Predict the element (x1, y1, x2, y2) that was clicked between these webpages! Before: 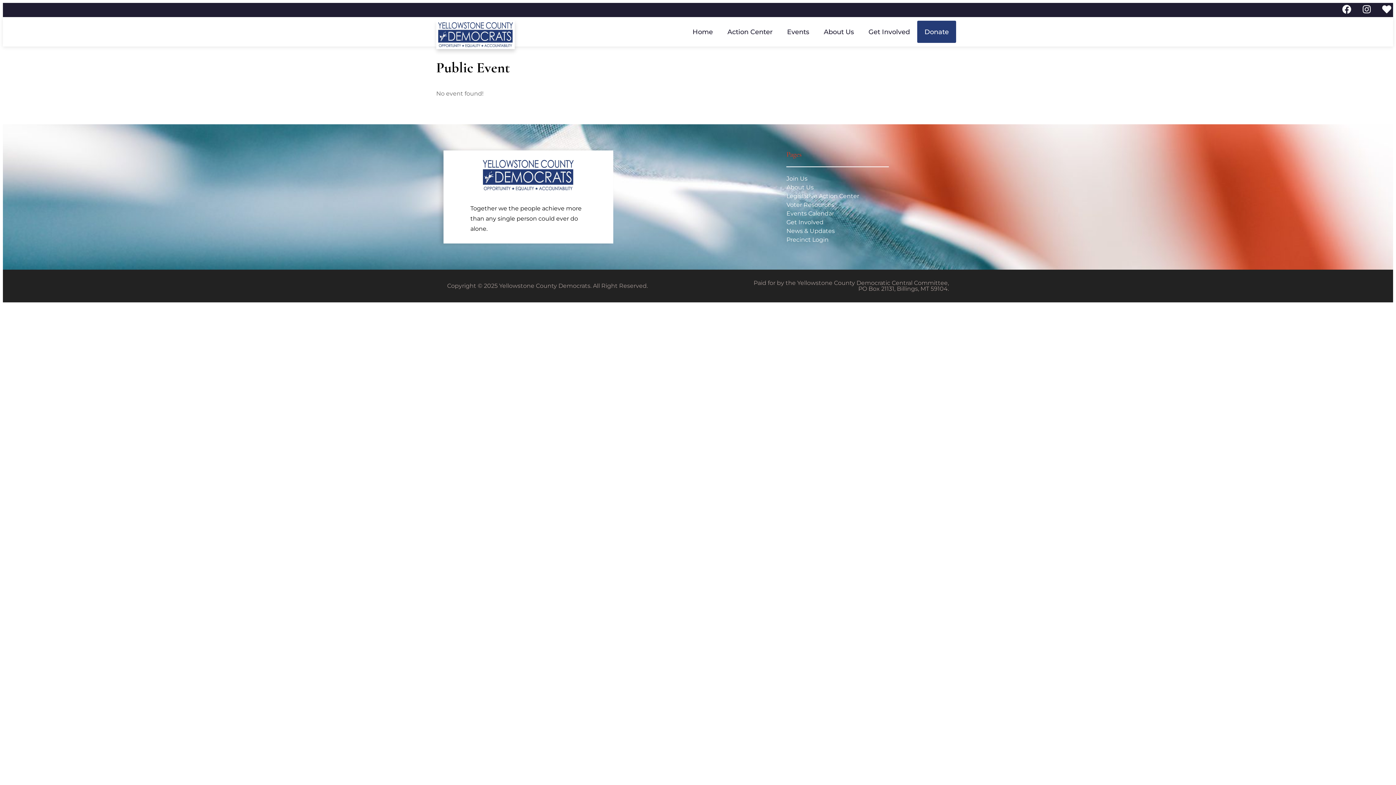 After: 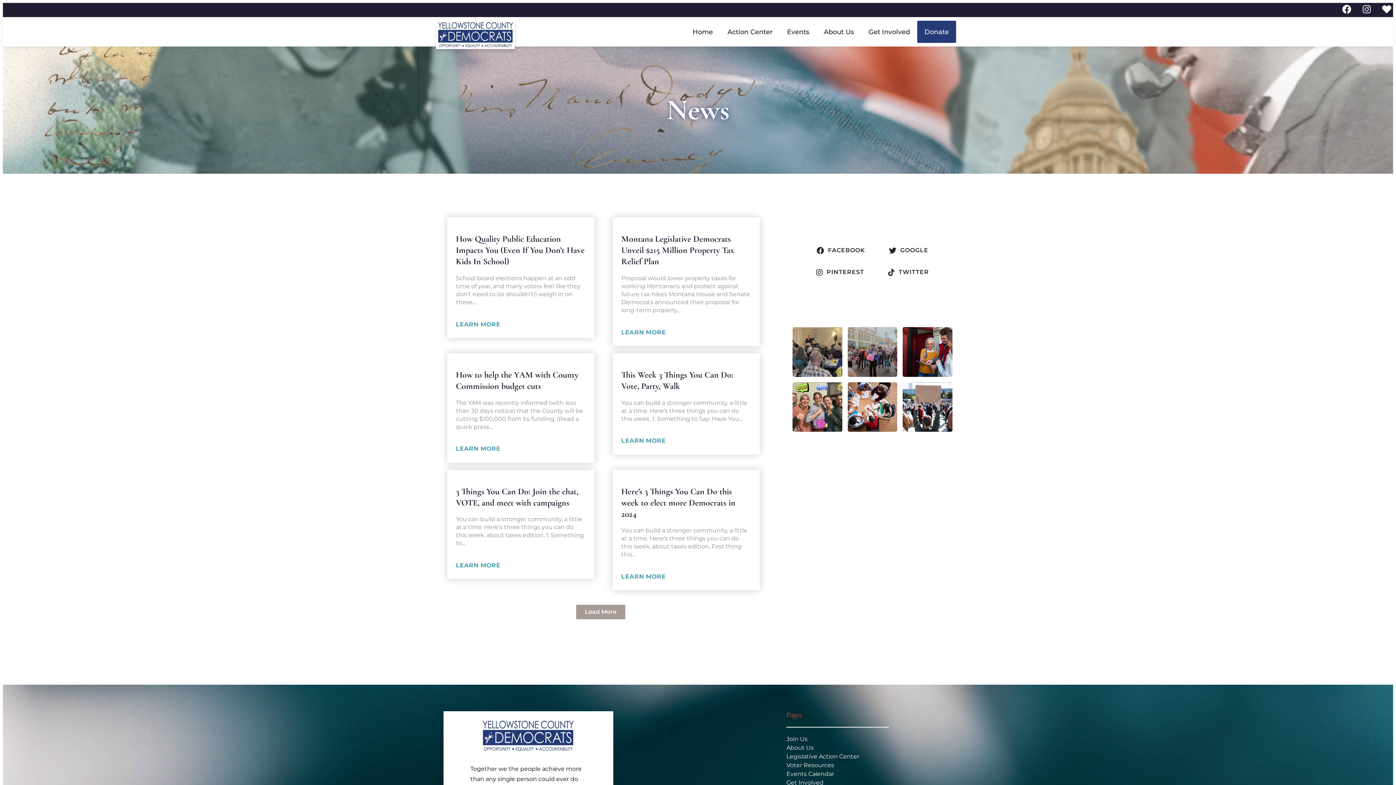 Action: bbox: (786, 226, 949, 235) label: News & Updates